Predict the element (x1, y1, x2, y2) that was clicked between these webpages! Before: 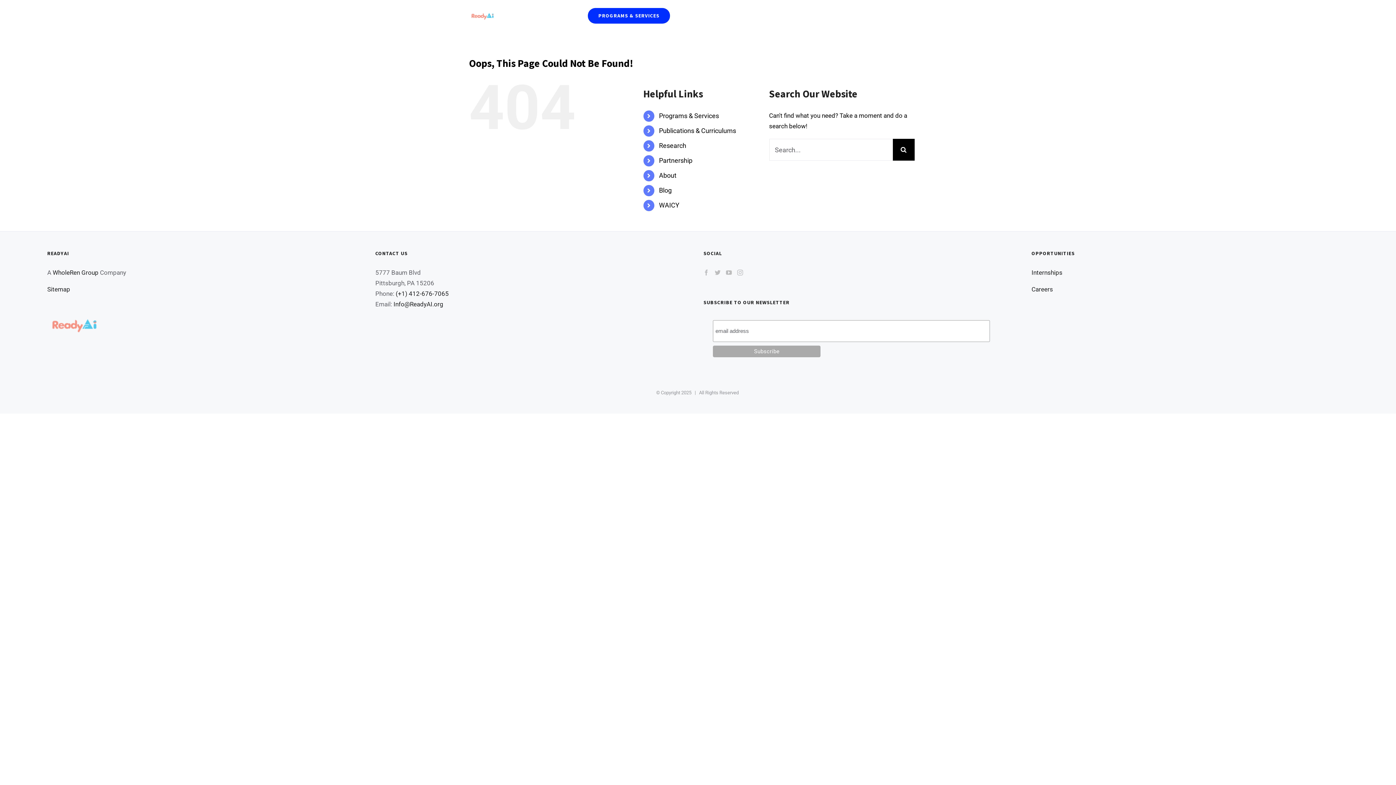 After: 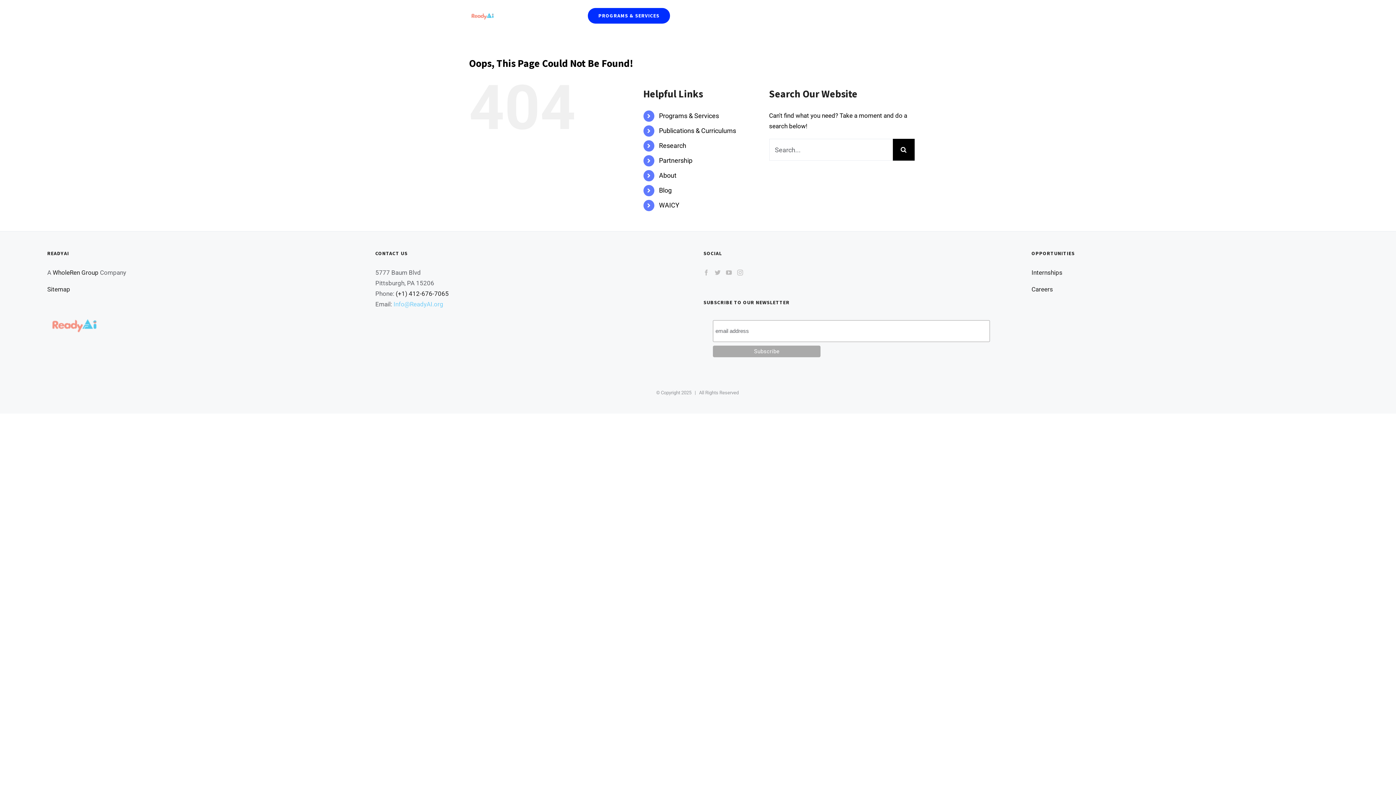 Action: label: Info@ReadyAI.org bbox: (393, 300, 443, 307)